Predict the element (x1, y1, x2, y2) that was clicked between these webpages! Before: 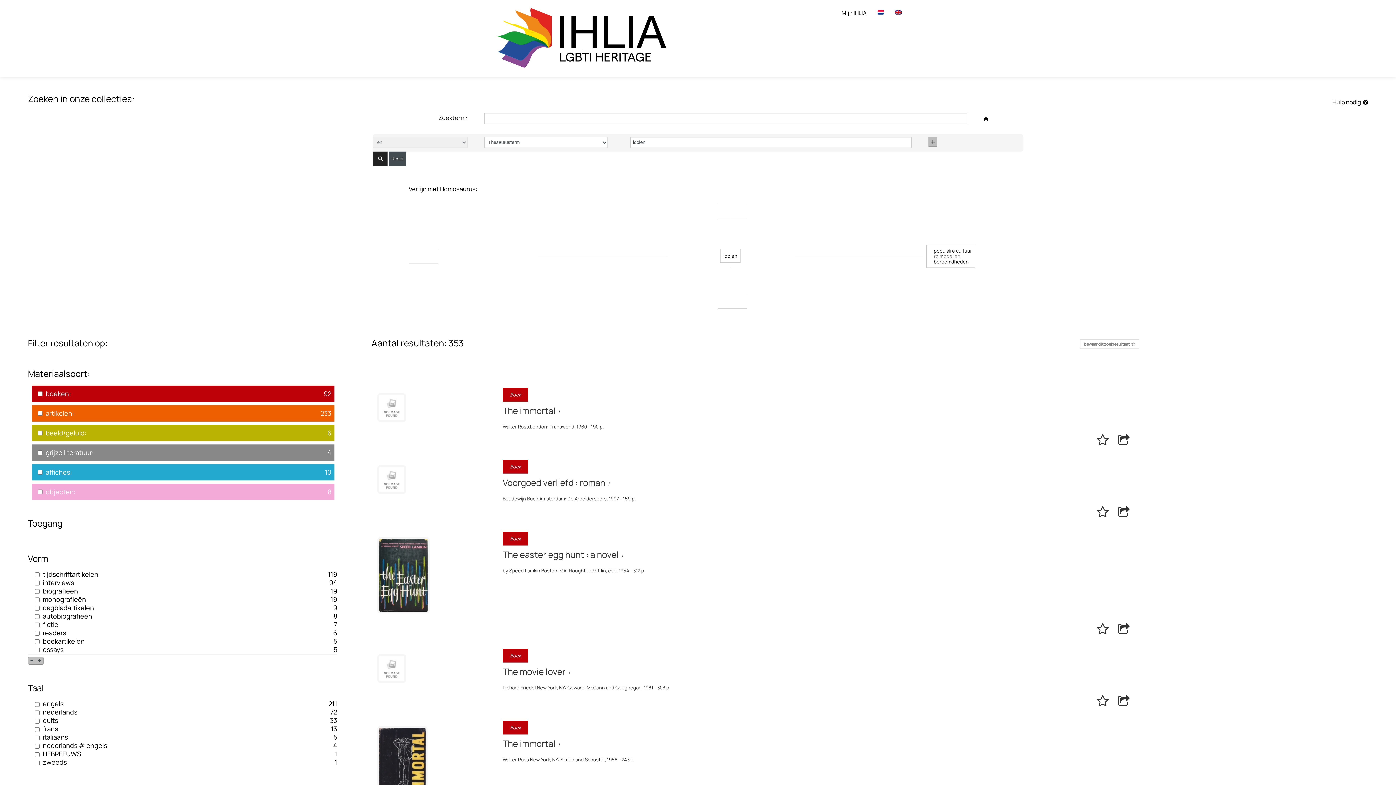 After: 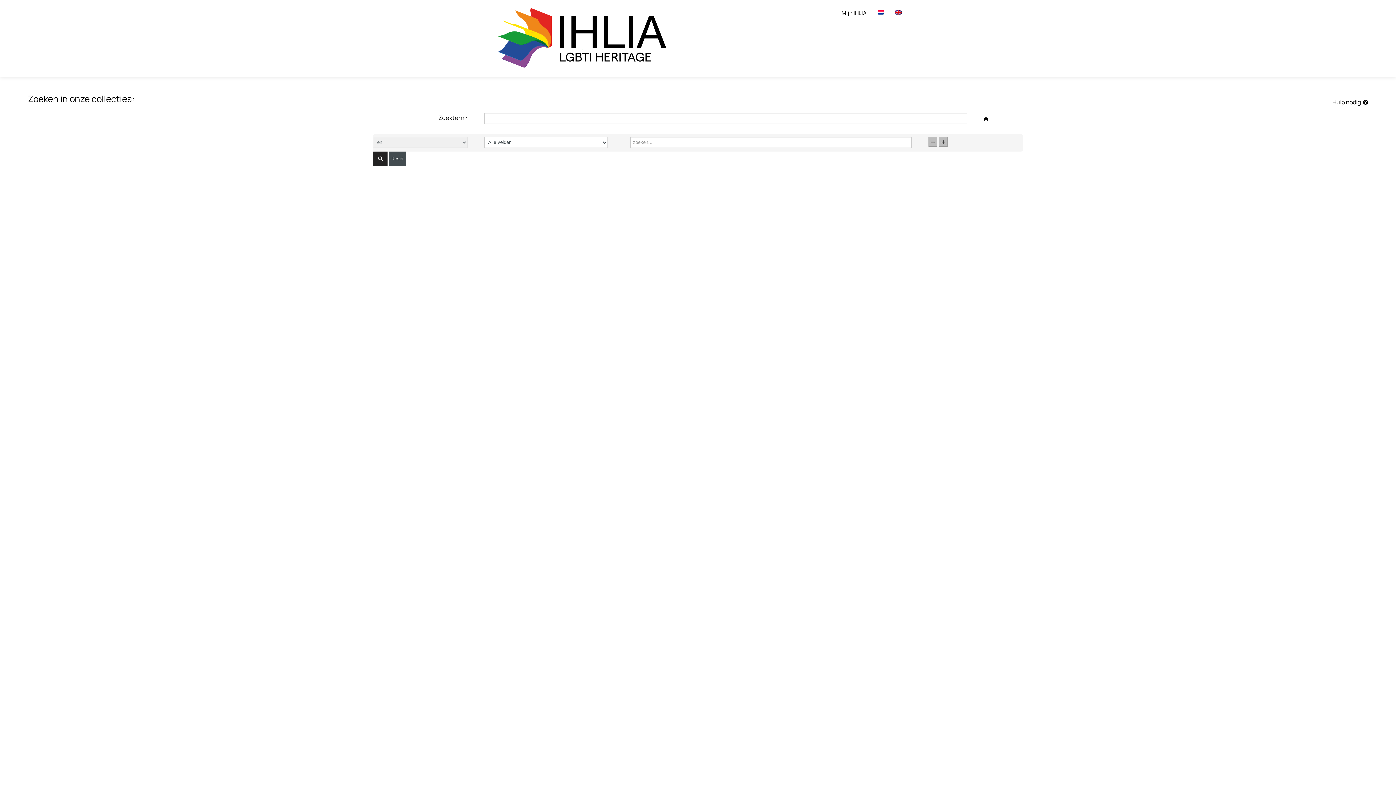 Action: label: Reset bbox: (388, 151, 406, 166)